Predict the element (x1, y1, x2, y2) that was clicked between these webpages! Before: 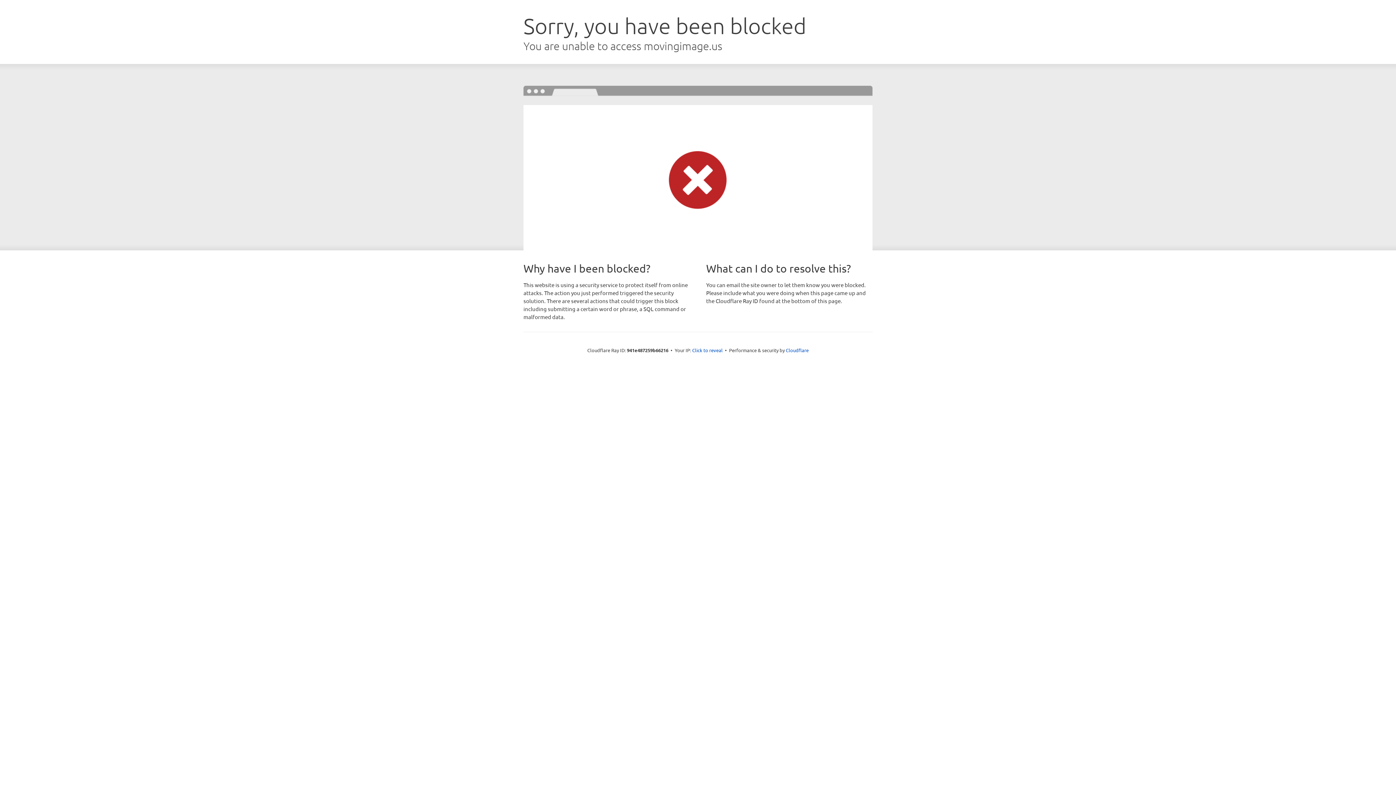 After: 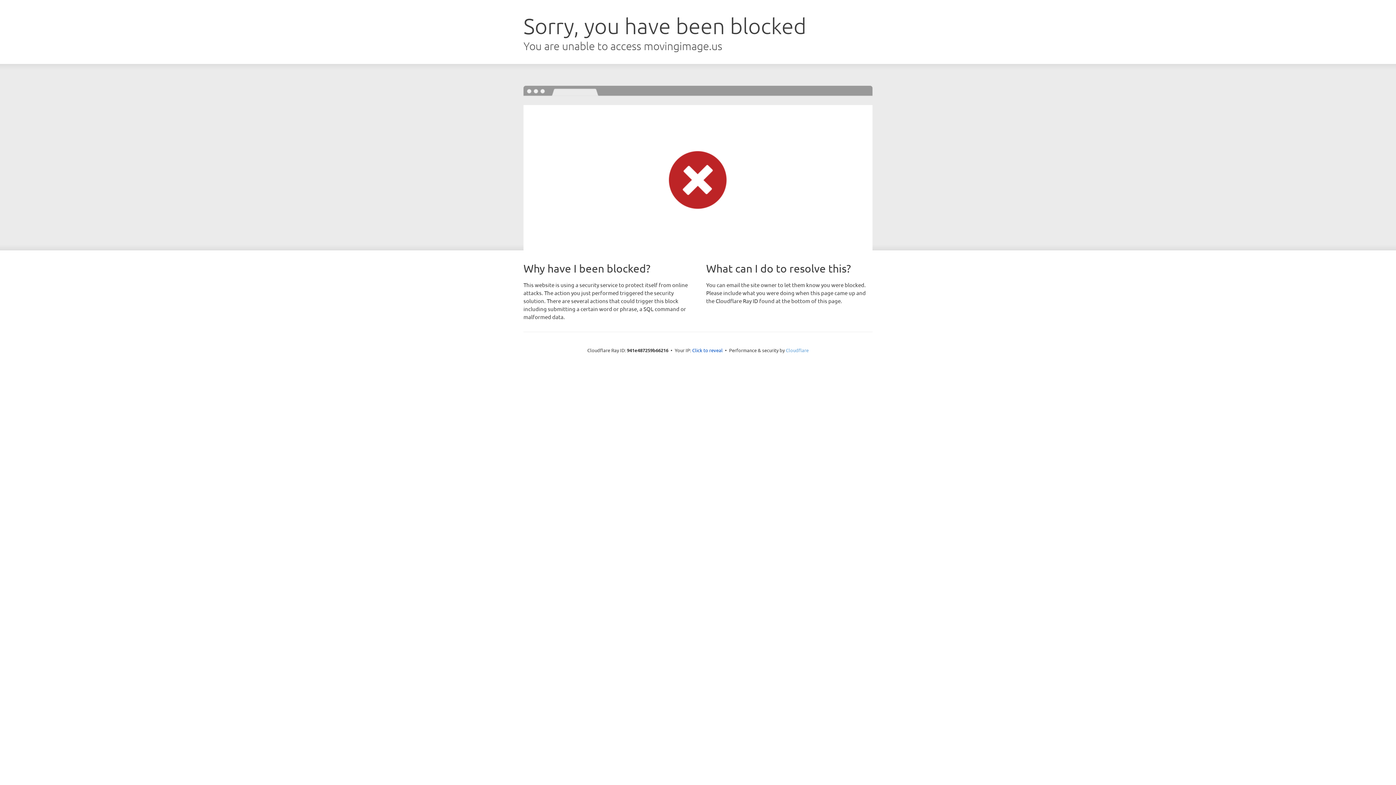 Action: bbox: (786, 347, 808, 353) label: Cloudflare